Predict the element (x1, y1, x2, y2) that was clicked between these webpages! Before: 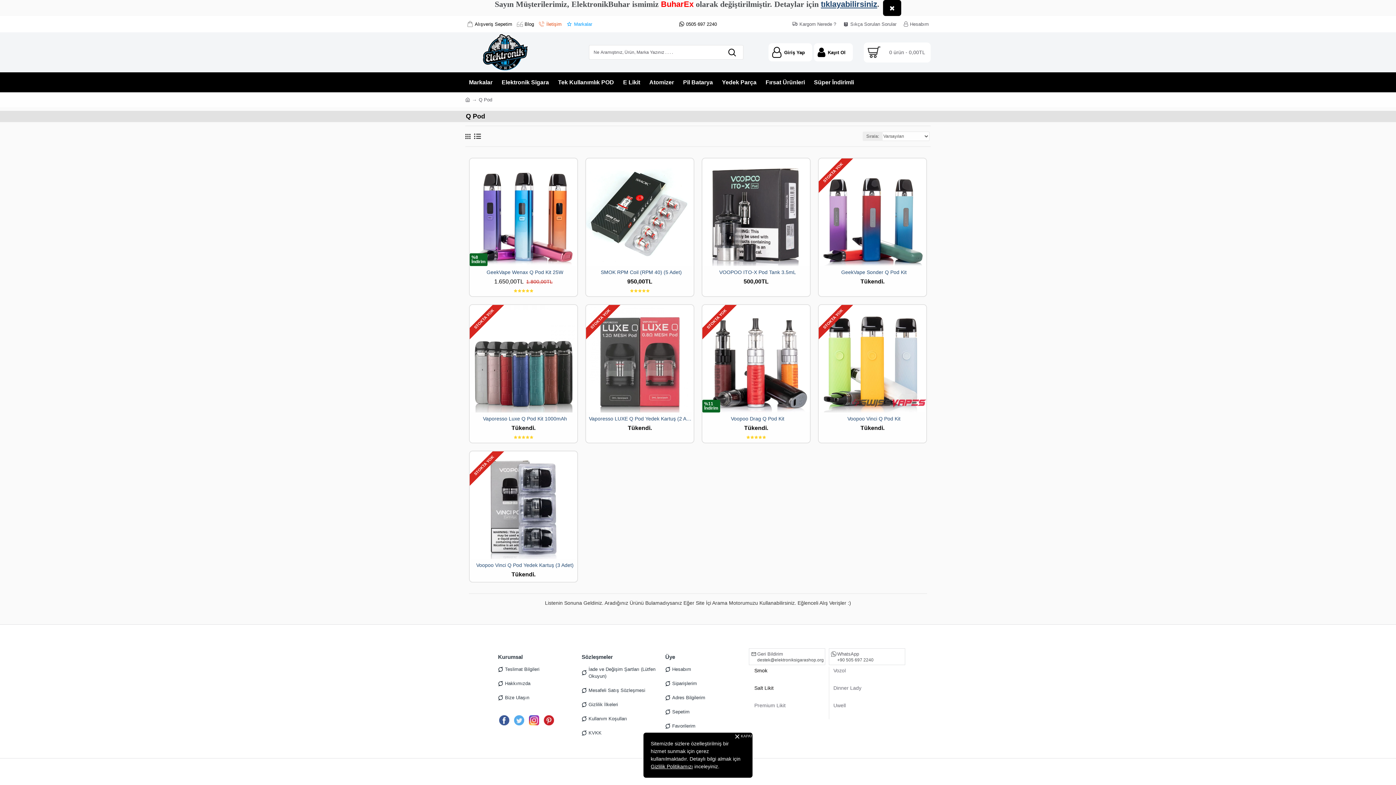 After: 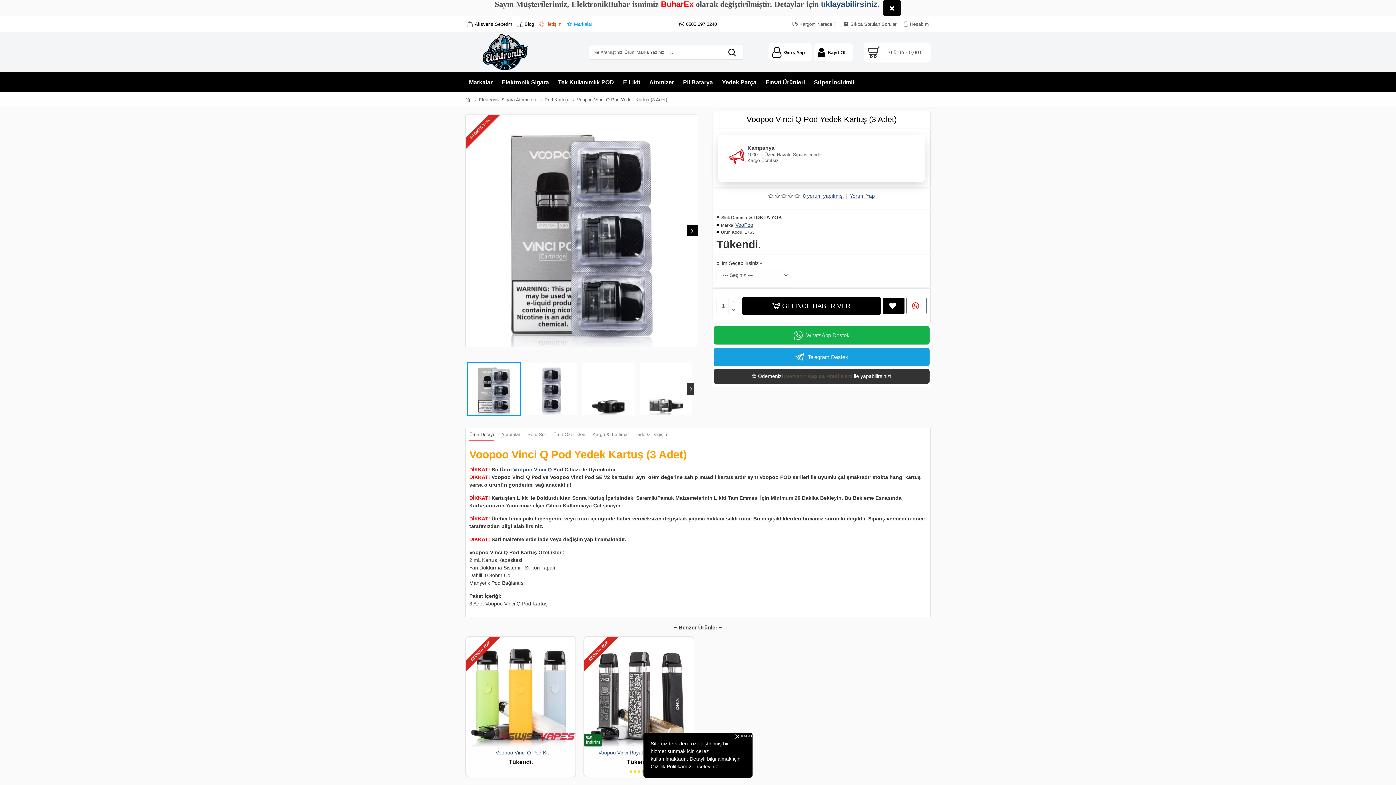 Action: bbox: (469, 451, 577, 559)